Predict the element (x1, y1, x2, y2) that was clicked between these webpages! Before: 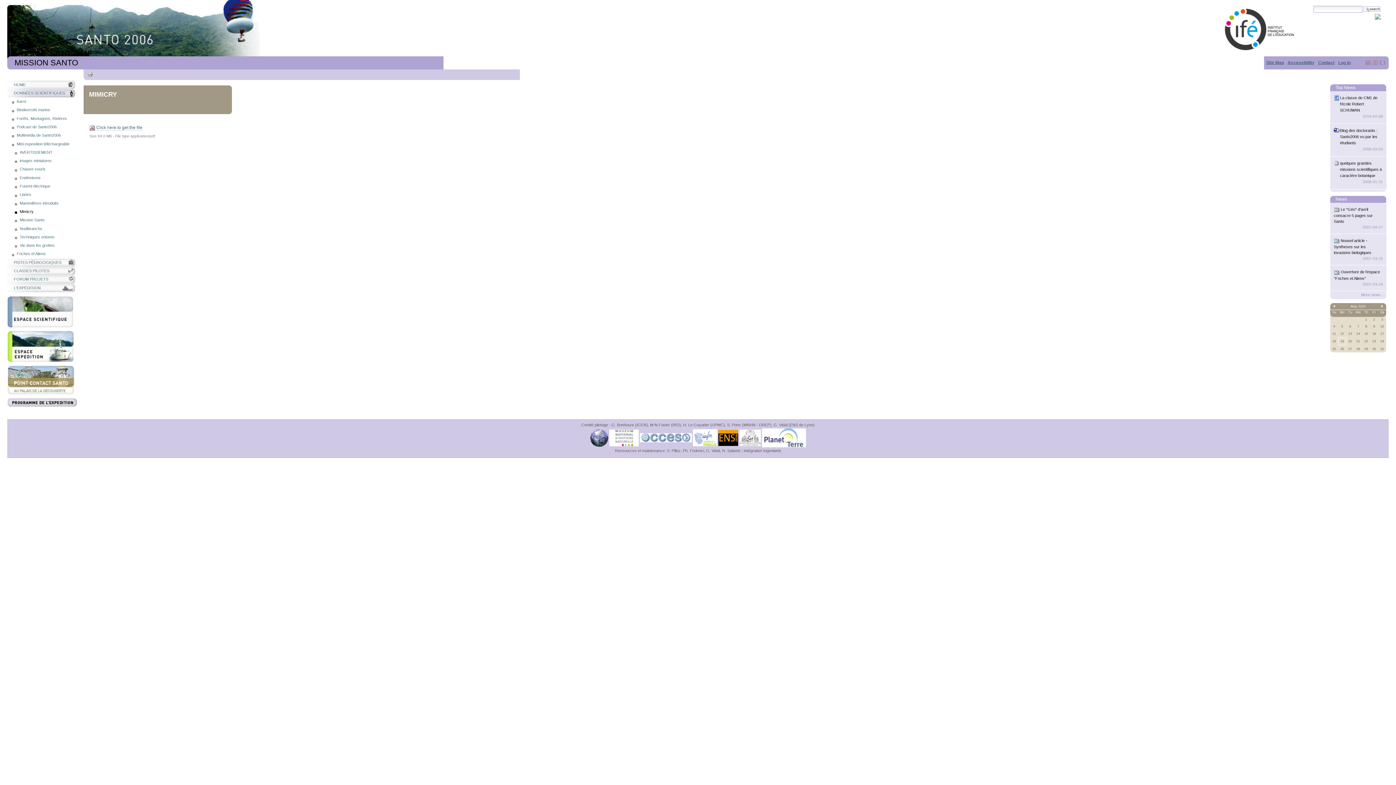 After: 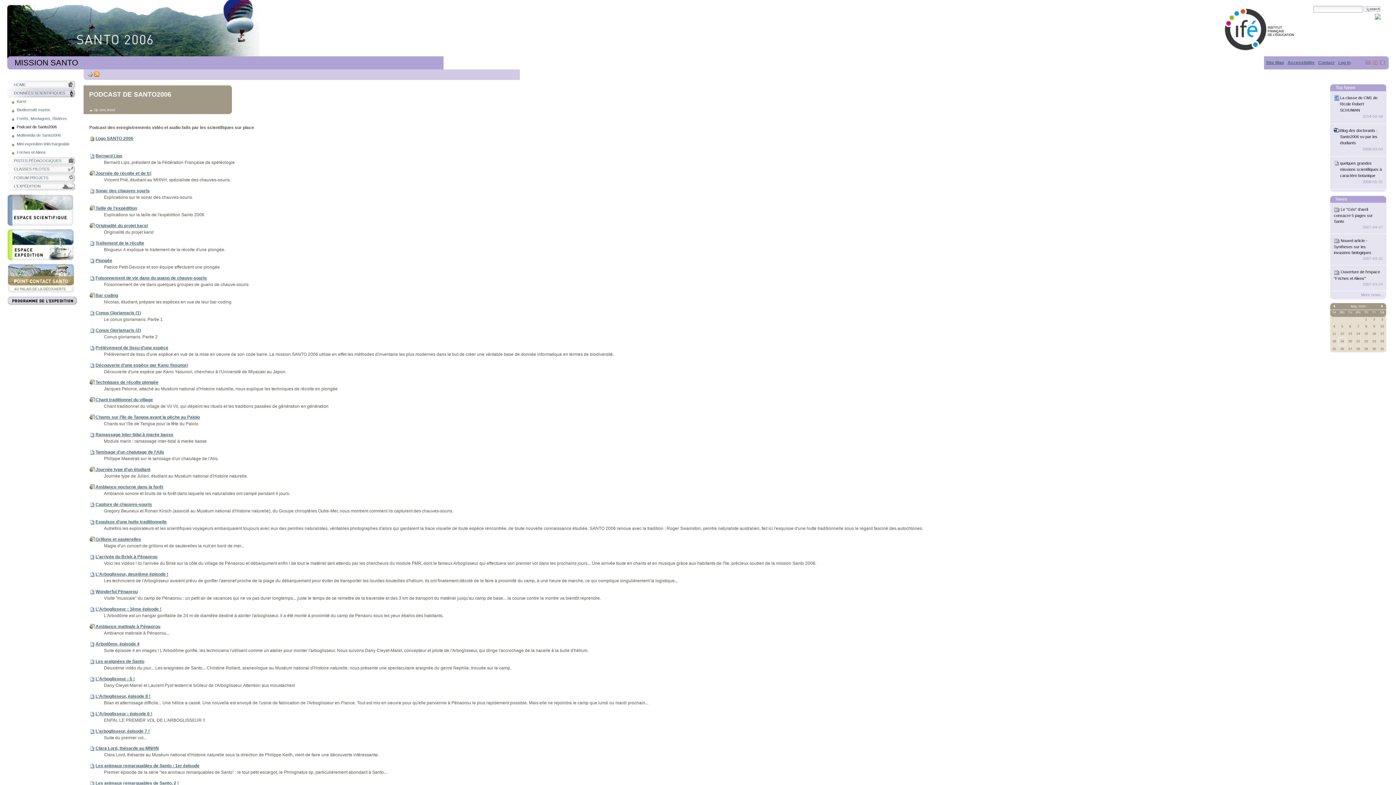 Action: label: Podcast de Santo2006 bbox: (10, 123, 77, 131)